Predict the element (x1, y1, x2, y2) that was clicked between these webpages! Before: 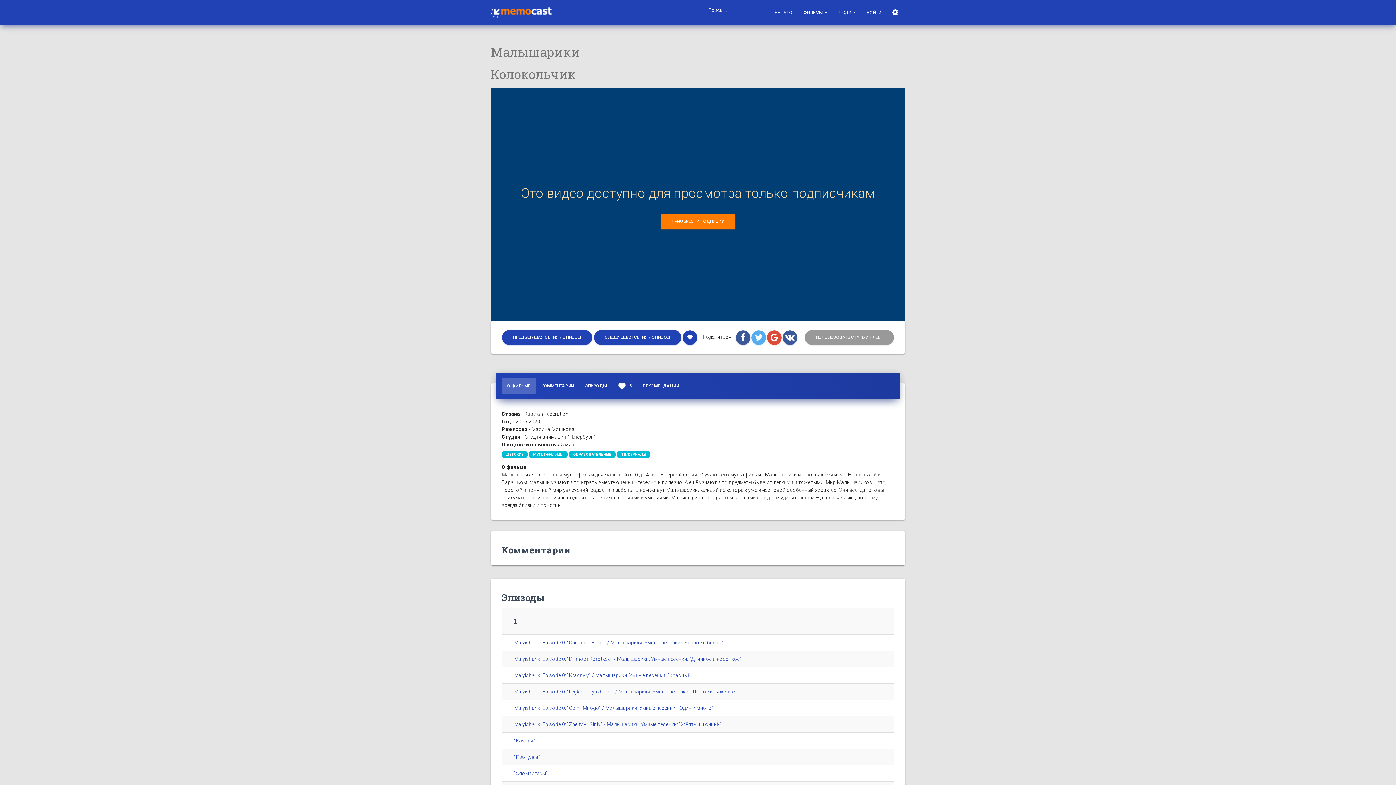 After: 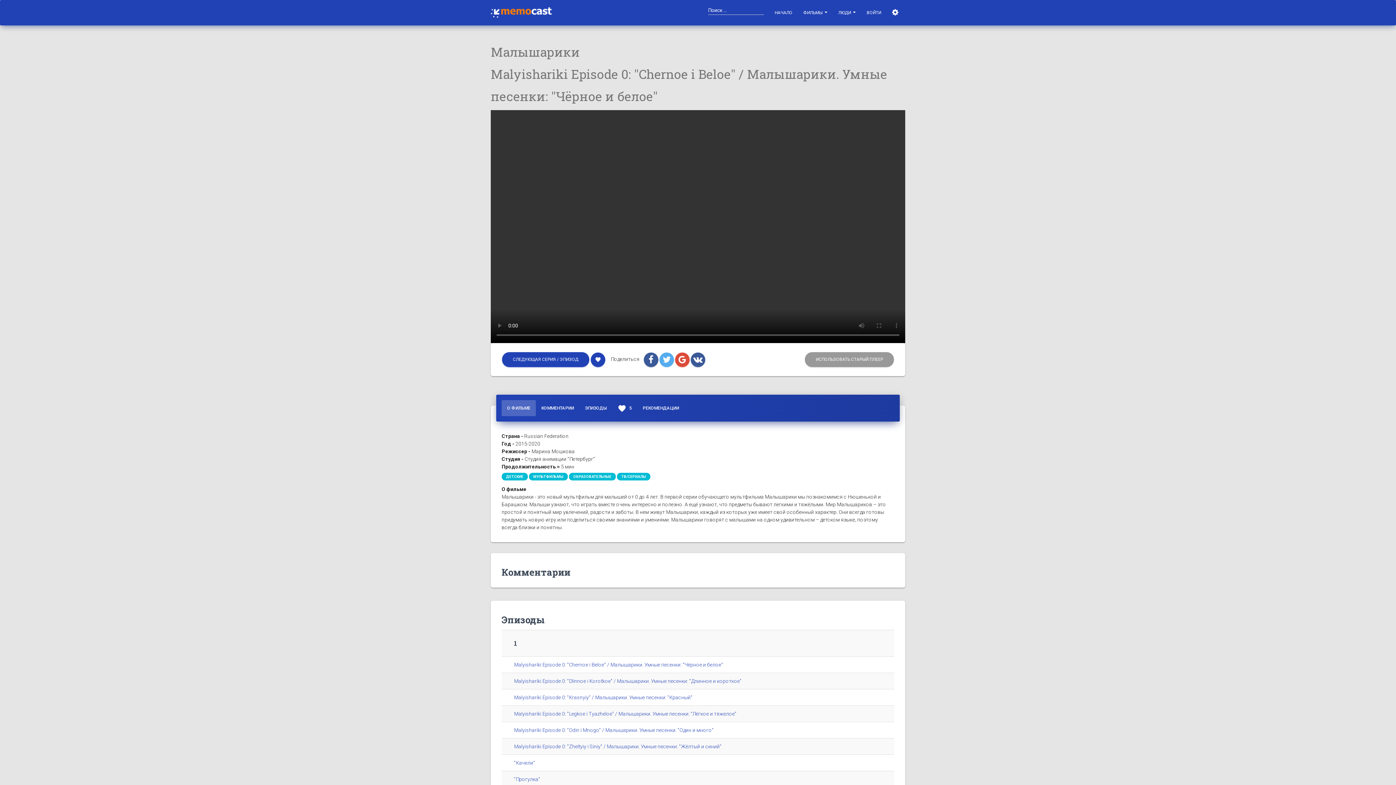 Action: label: Malyishariki Episode 0: "Odin i Mnogo" / Малышарики. Умные песенки: "Один и много" bbox: (514, 705, 713, 711)